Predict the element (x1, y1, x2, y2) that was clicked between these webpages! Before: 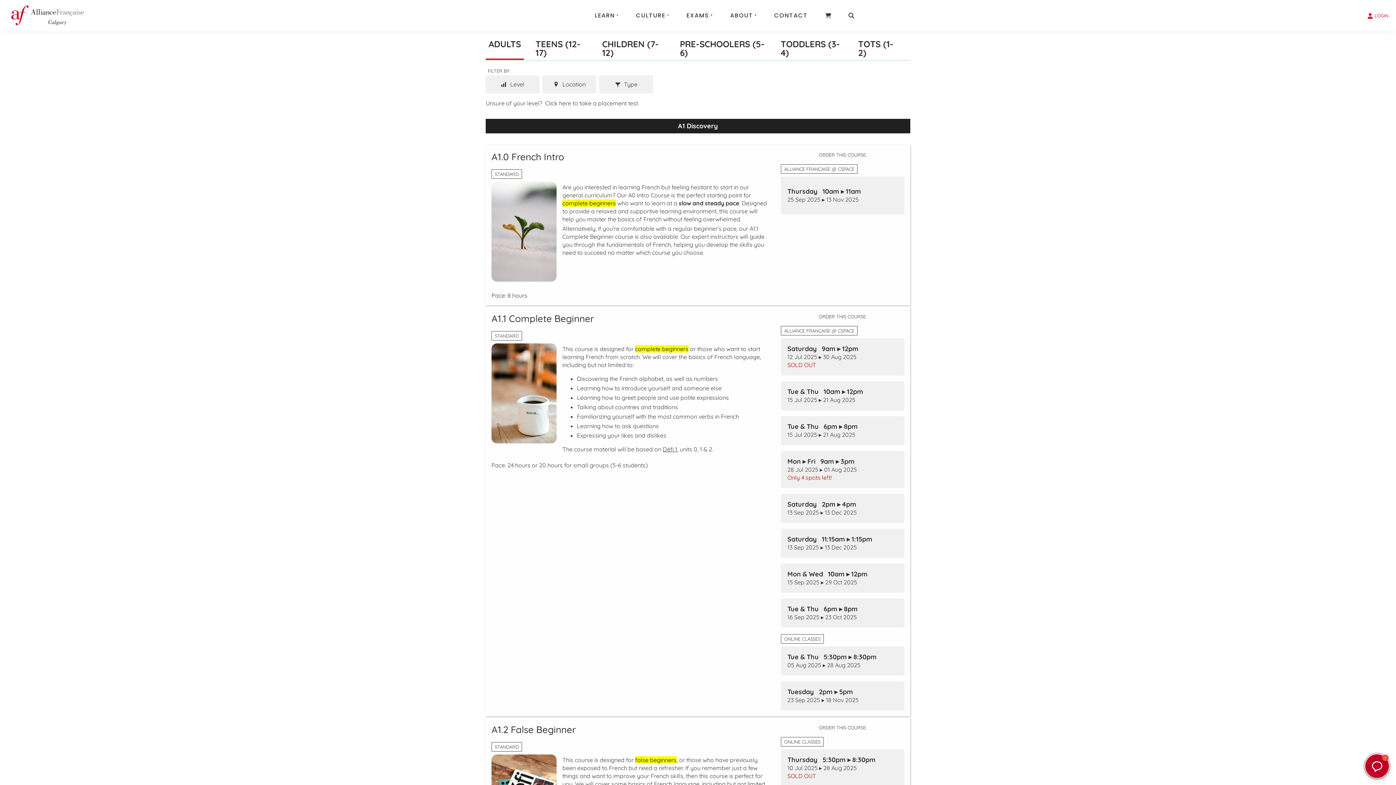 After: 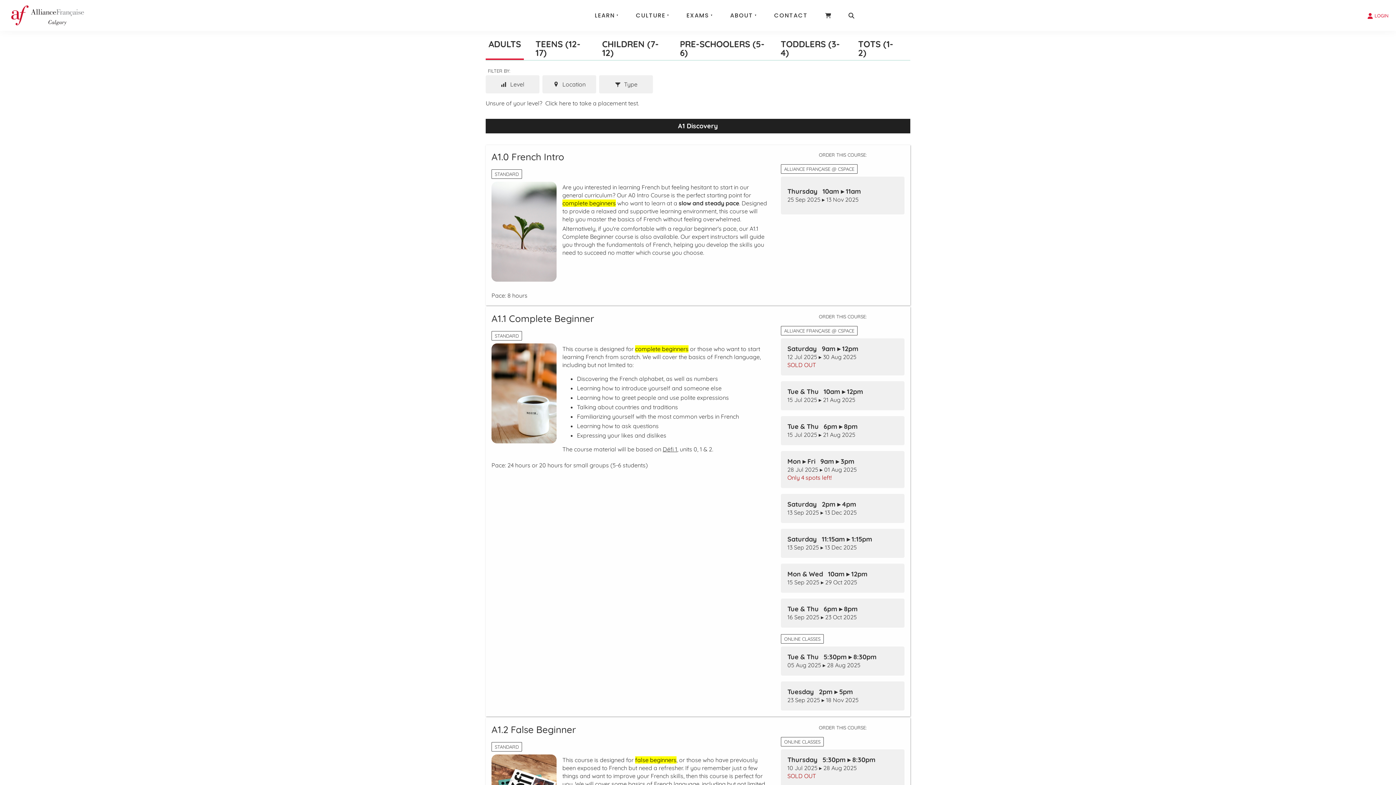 Action: bbox: (1365, 754, 1389, 778) label: Open chatbot window